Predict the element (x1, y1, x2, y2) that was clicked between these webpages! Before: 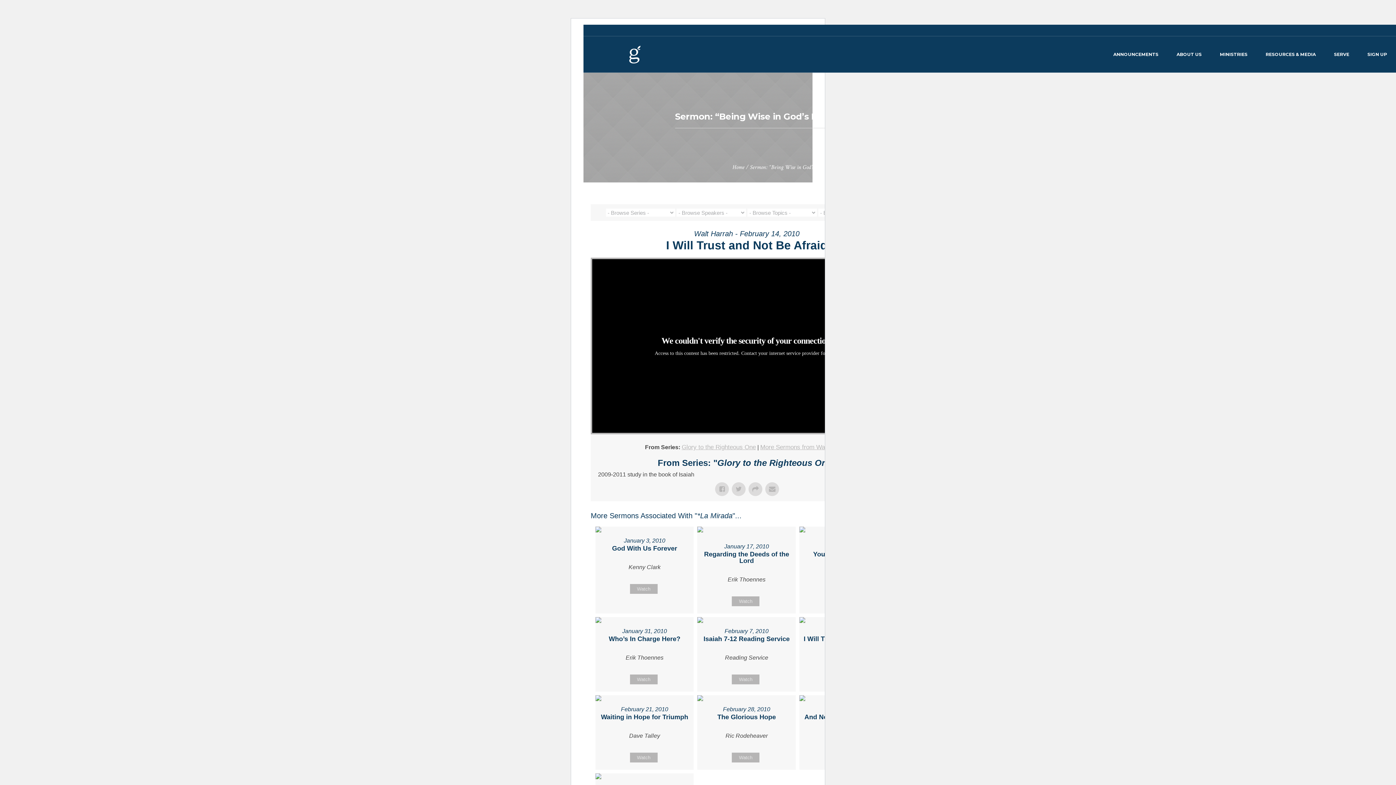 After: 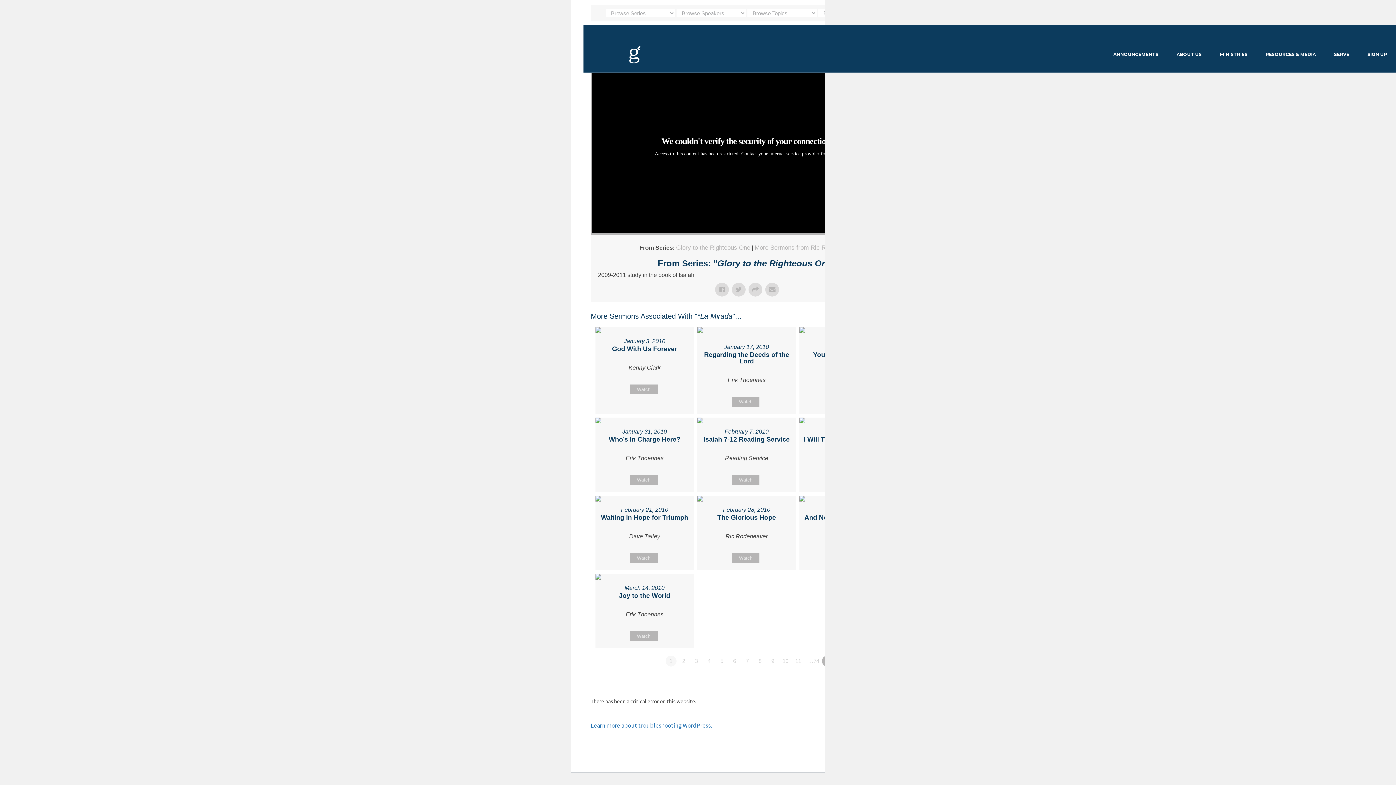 Action: bbox: (732, 753, 759, 763) label: Watch